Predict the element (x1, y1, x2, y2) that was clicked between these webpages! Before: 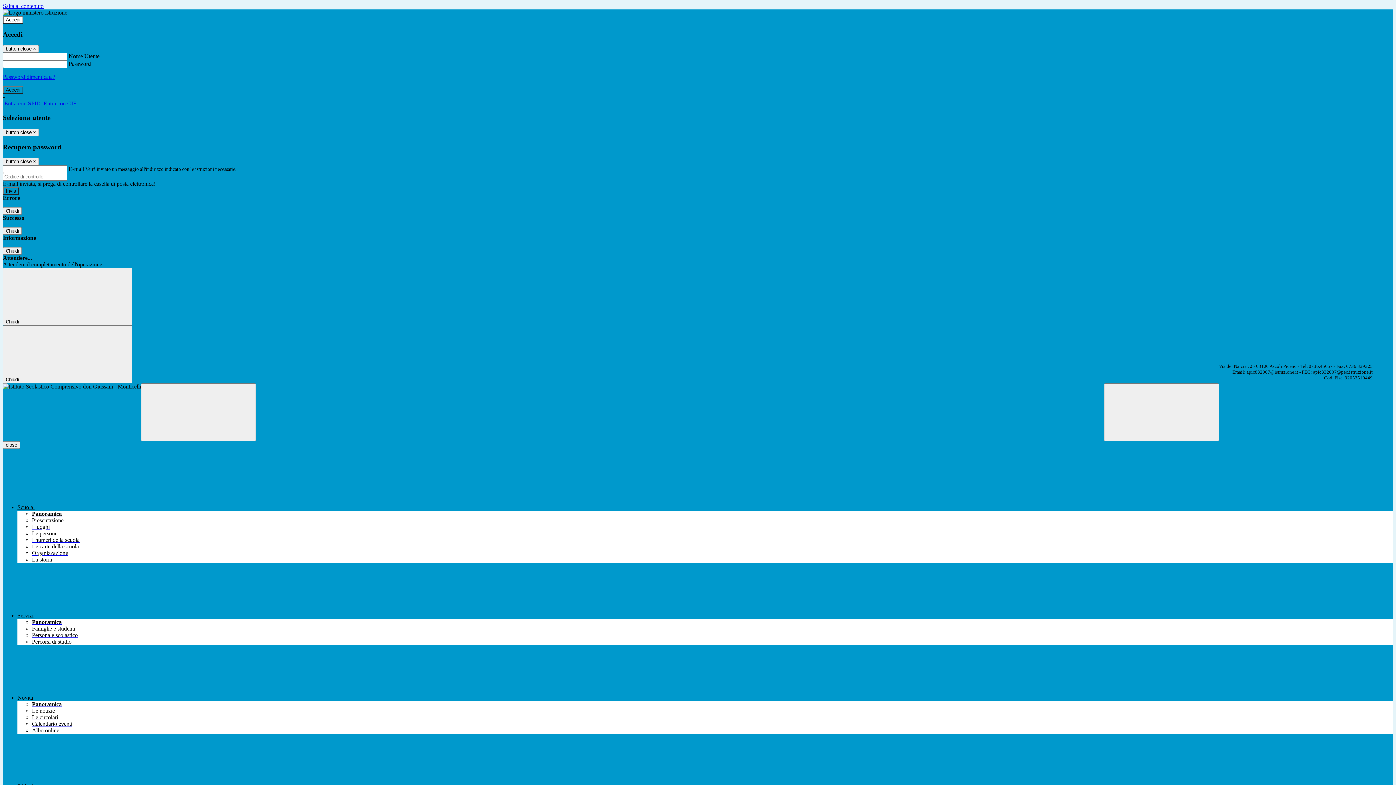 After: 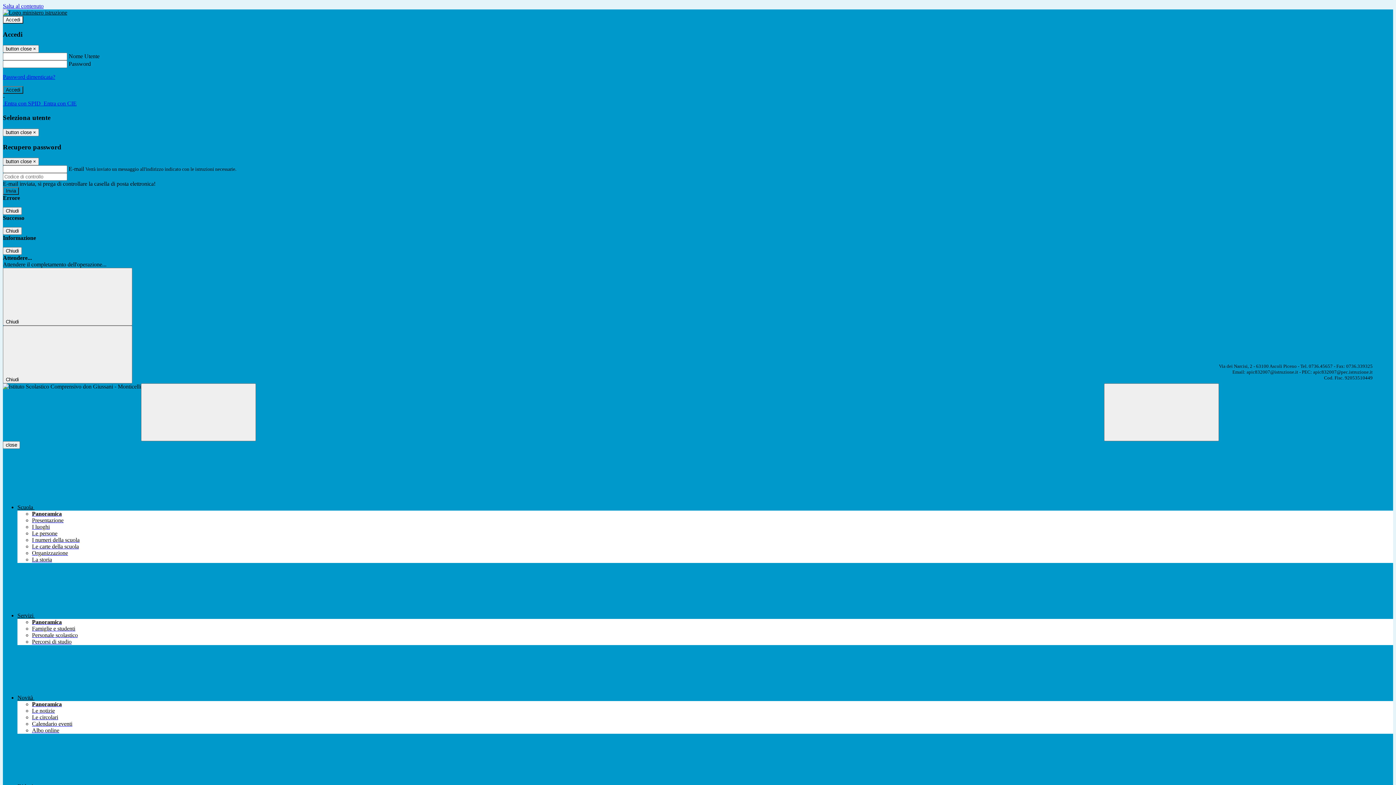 Action: label: Le circolari bbox: (32, 714, 58, 720)